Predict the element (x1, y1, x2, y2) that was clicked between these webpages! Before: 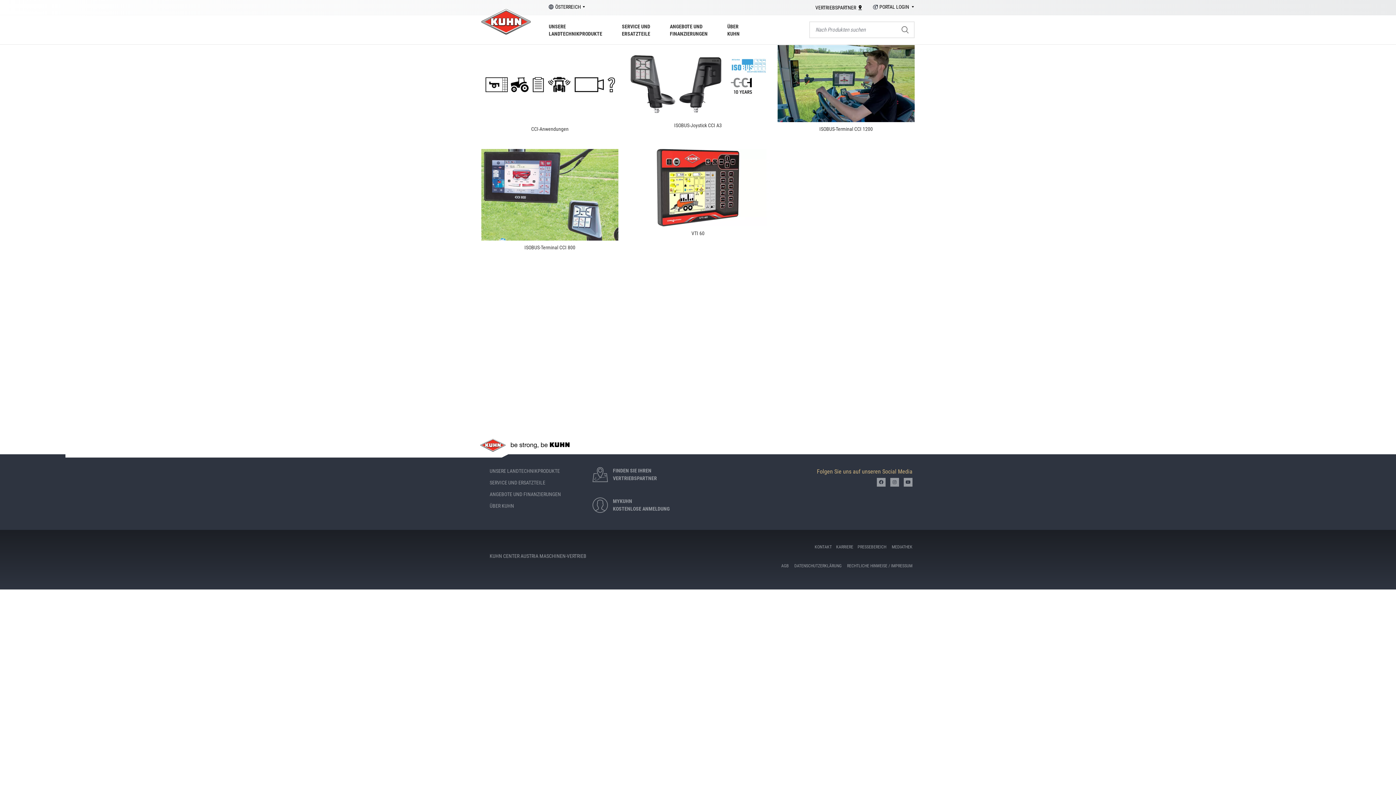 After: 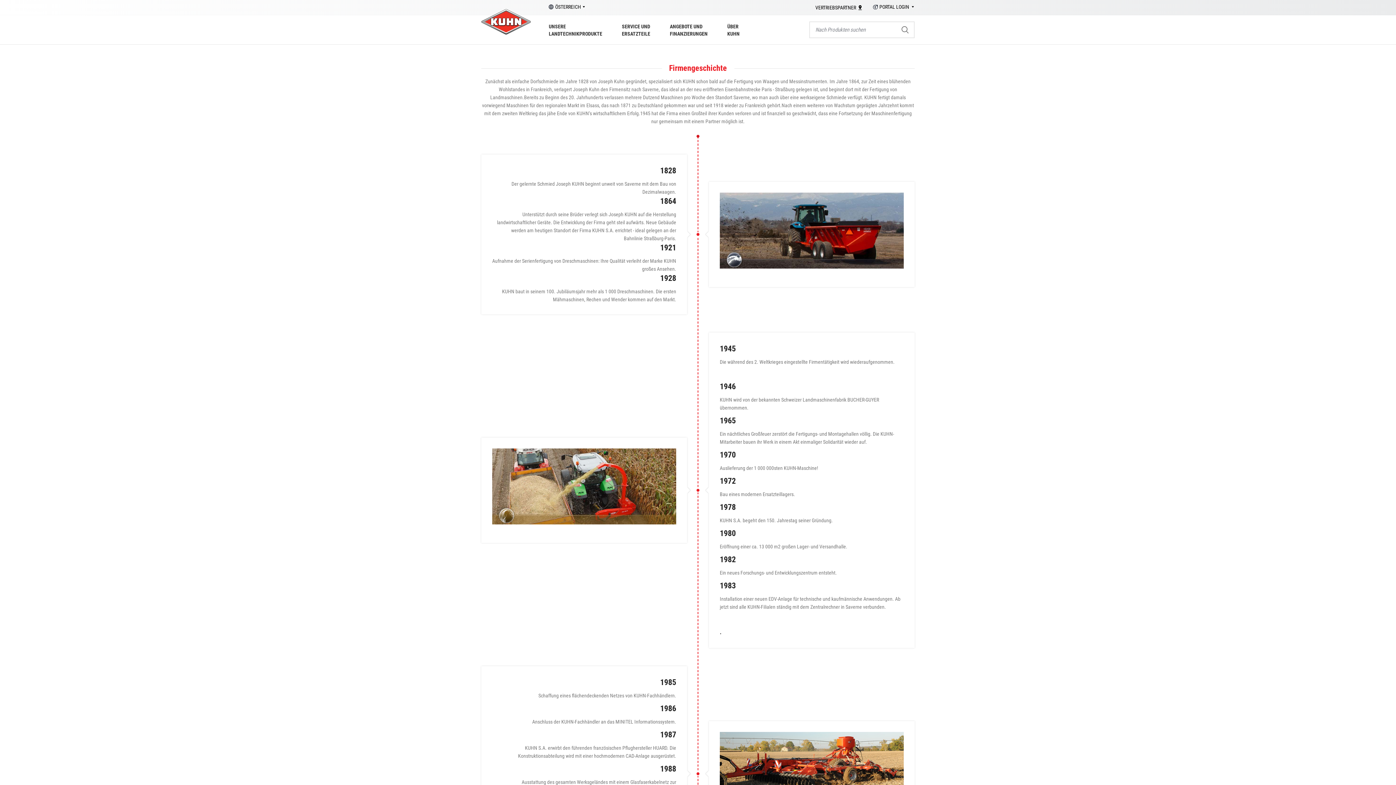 Action: label: ÜBER KUHN bbox: (489, 503, 514, 508)